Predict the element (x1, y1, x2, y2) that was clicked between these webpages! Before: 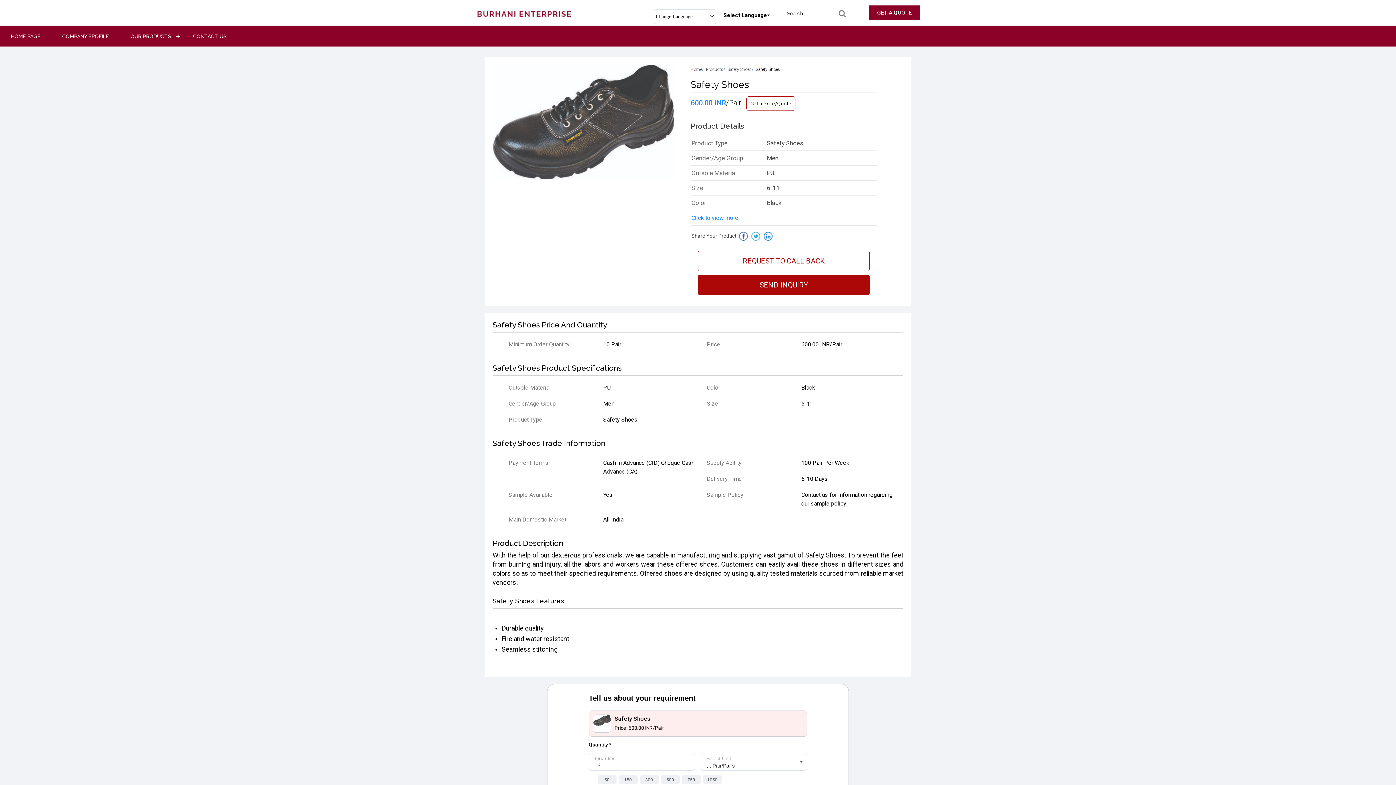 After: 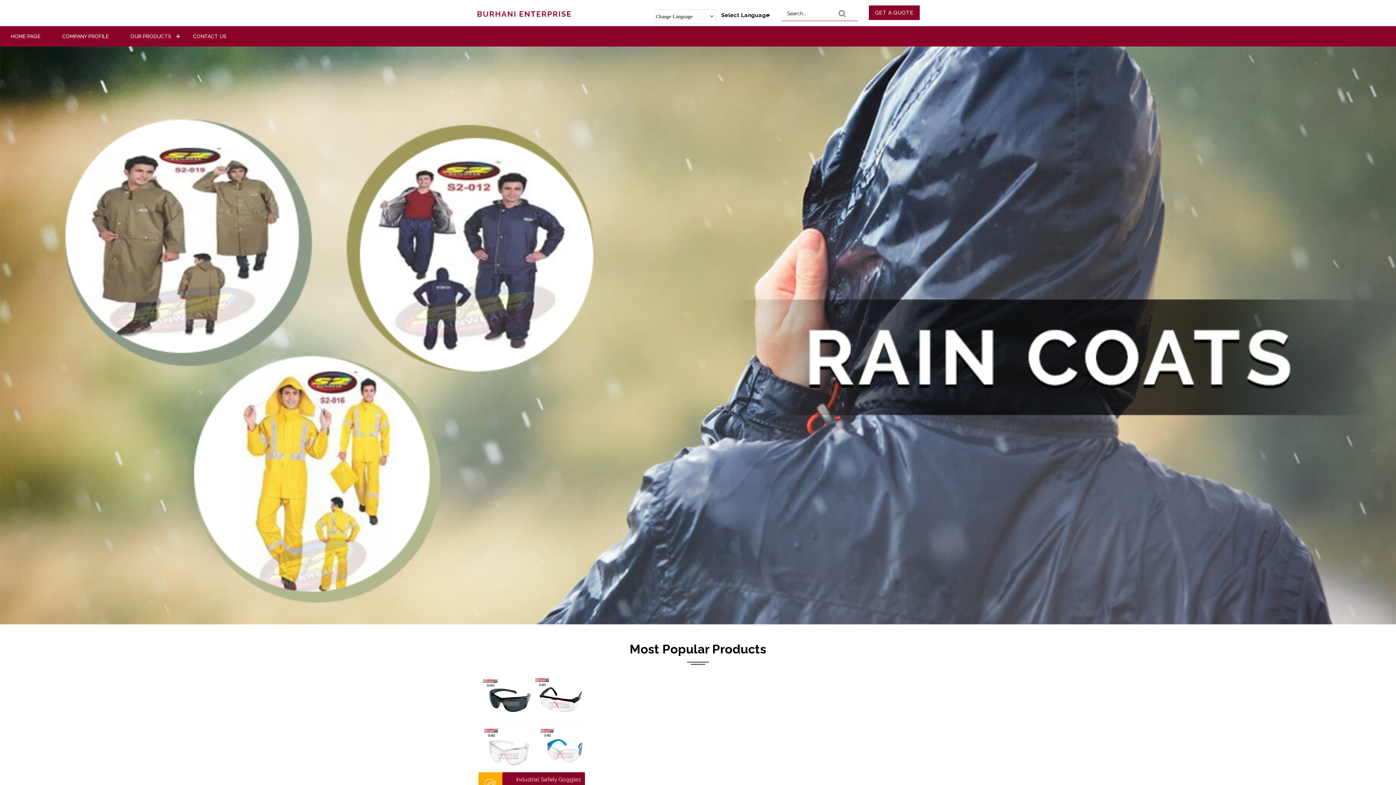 Action: bbox: (476, 13, 572, 20)